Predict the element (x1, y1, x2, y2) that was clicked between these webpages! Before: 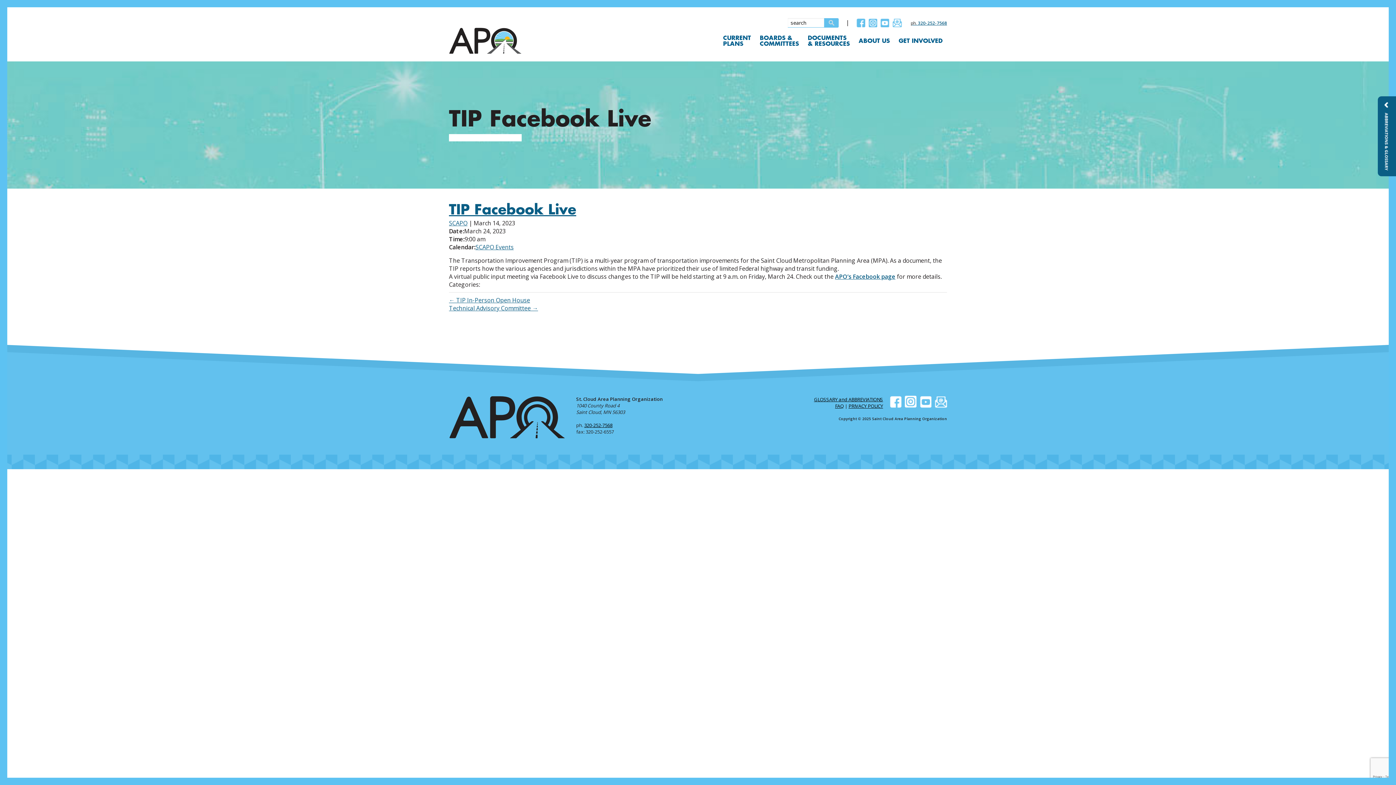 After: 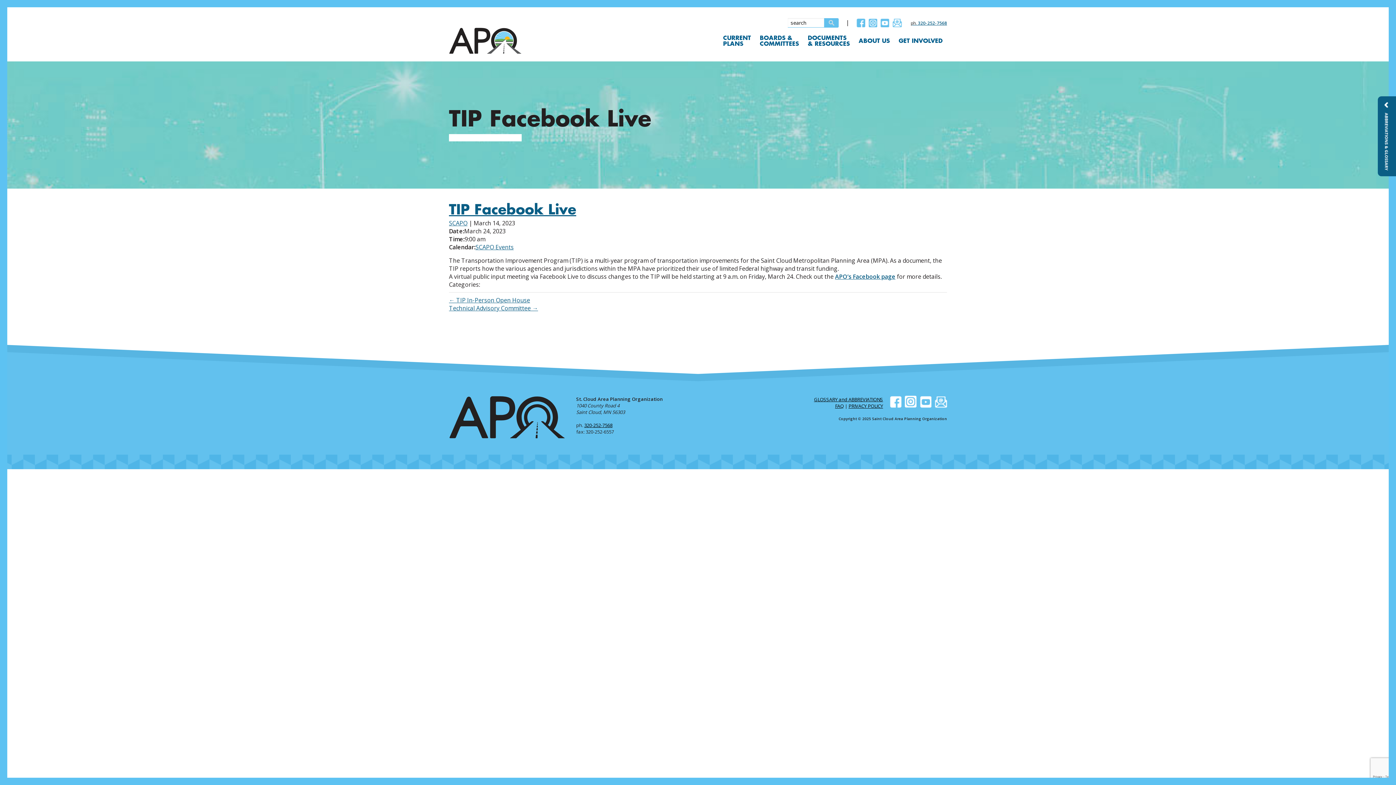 Action: bbox: (868, 18, 879, 26)